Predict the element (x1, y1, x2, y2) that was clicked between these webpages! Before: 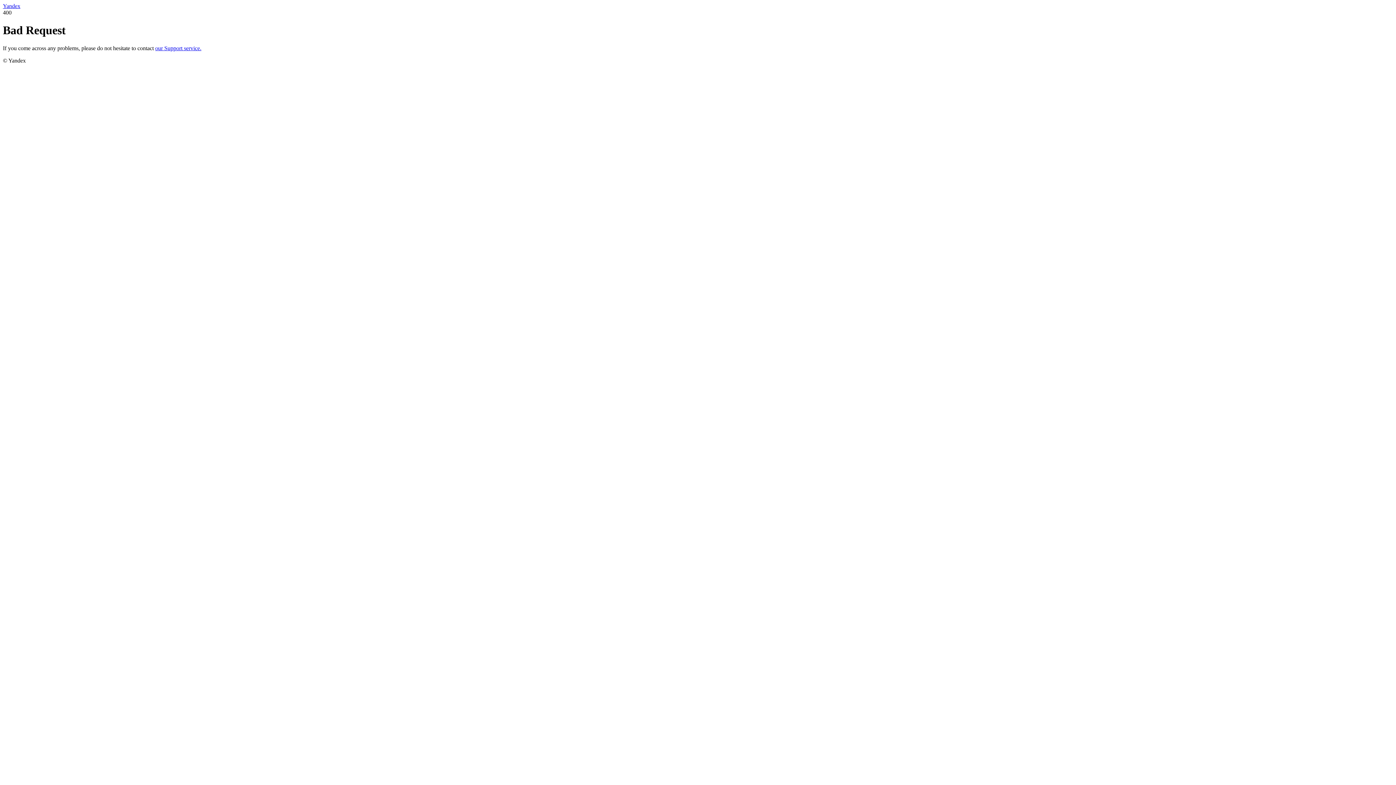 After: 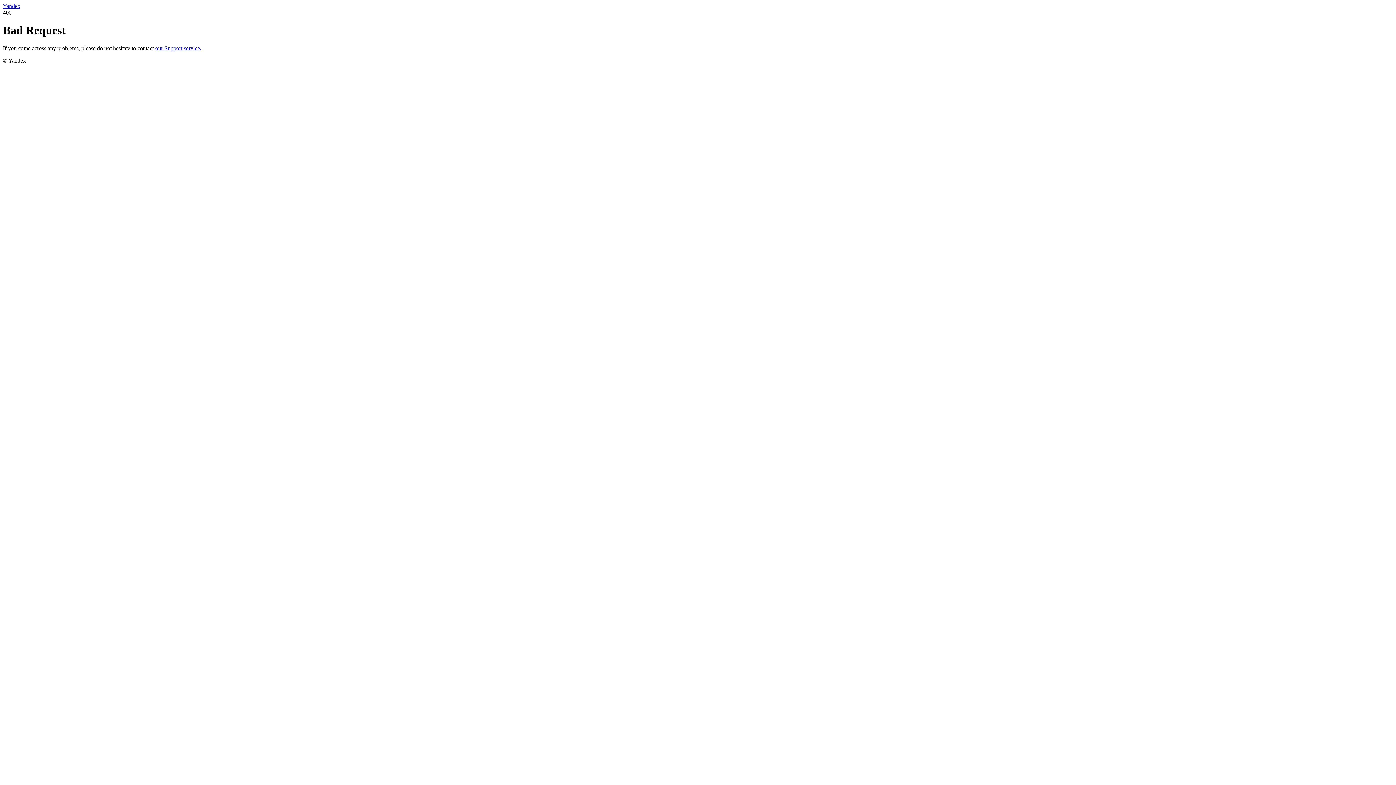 Action: label: Yandex bbox: (2, 2, 20, 9)